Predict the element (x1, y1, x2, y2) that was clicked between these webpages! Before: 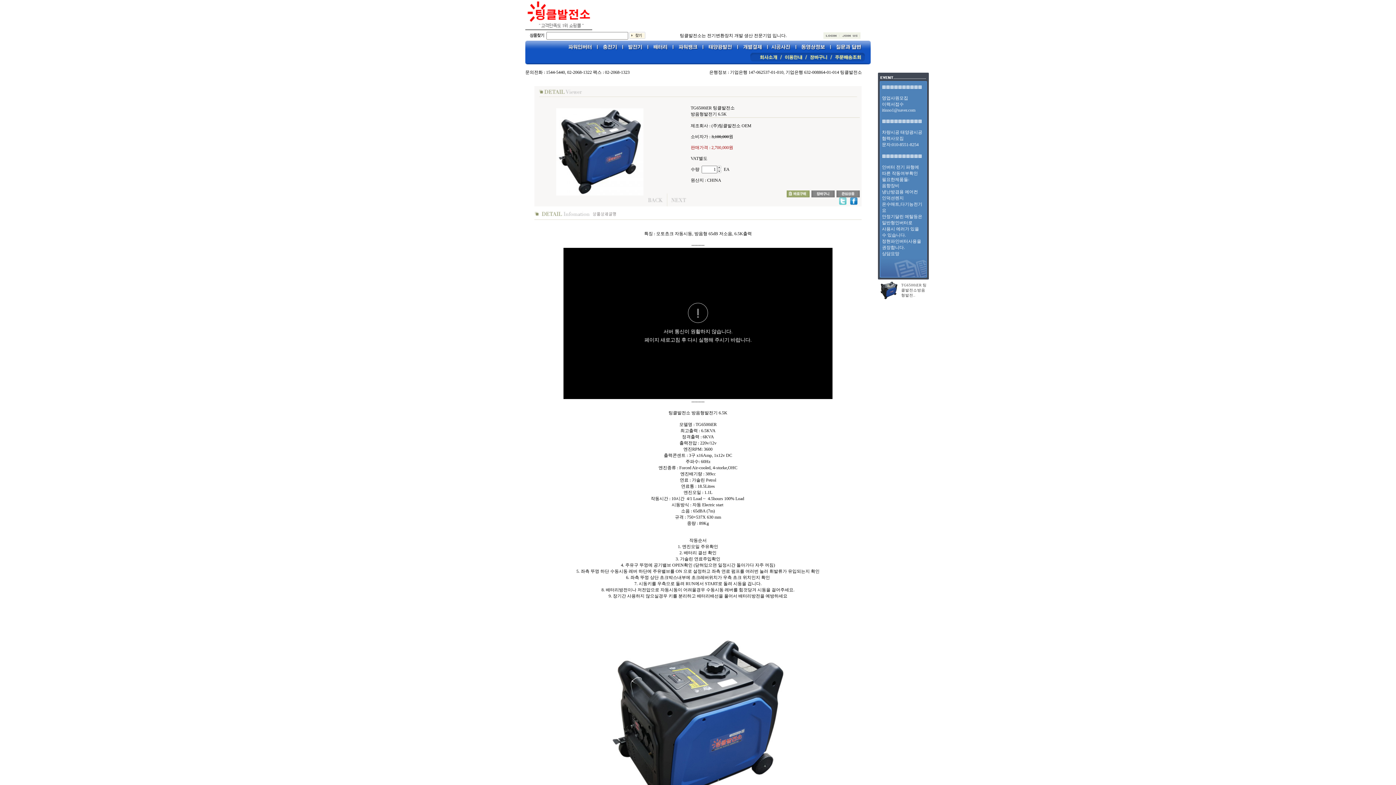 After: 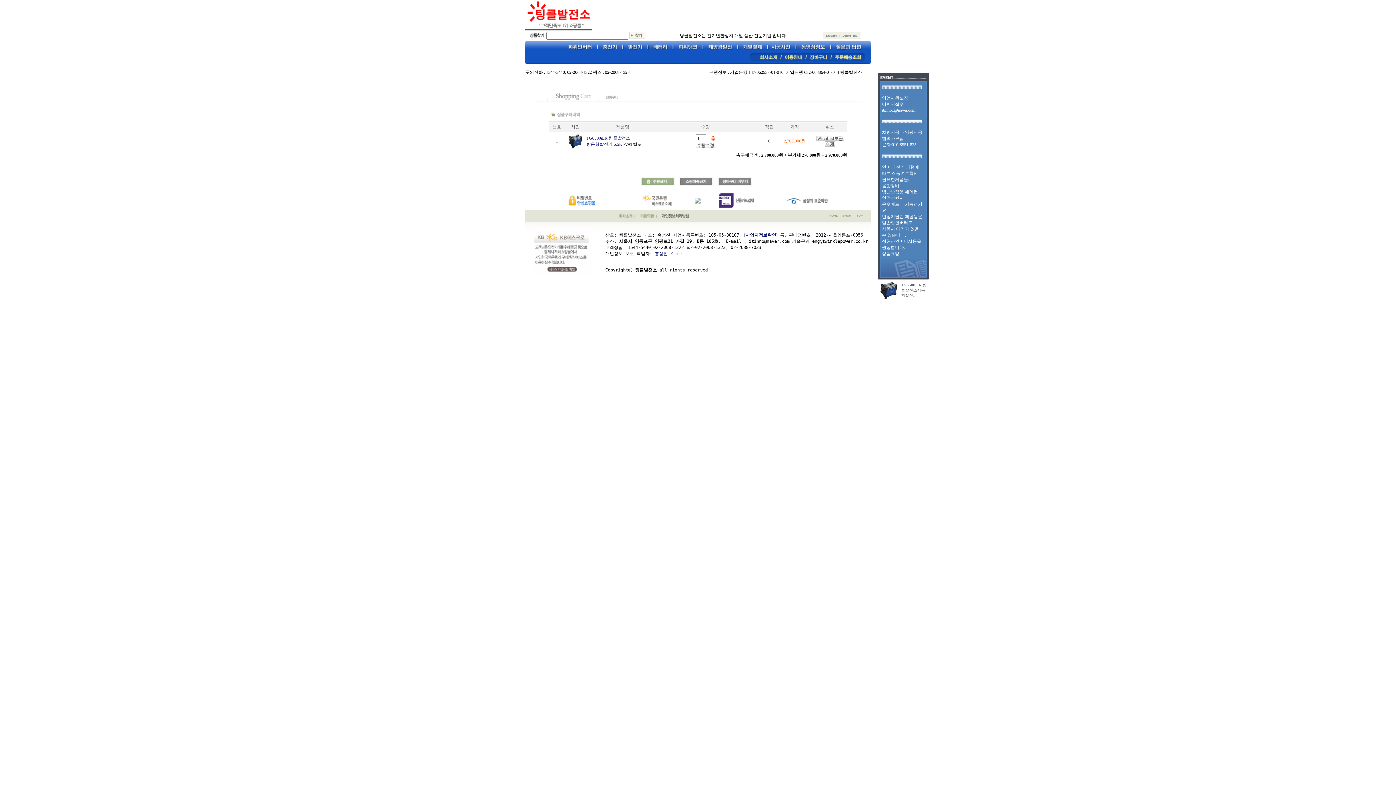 Action: bbox: (809, 193, 836, 198)